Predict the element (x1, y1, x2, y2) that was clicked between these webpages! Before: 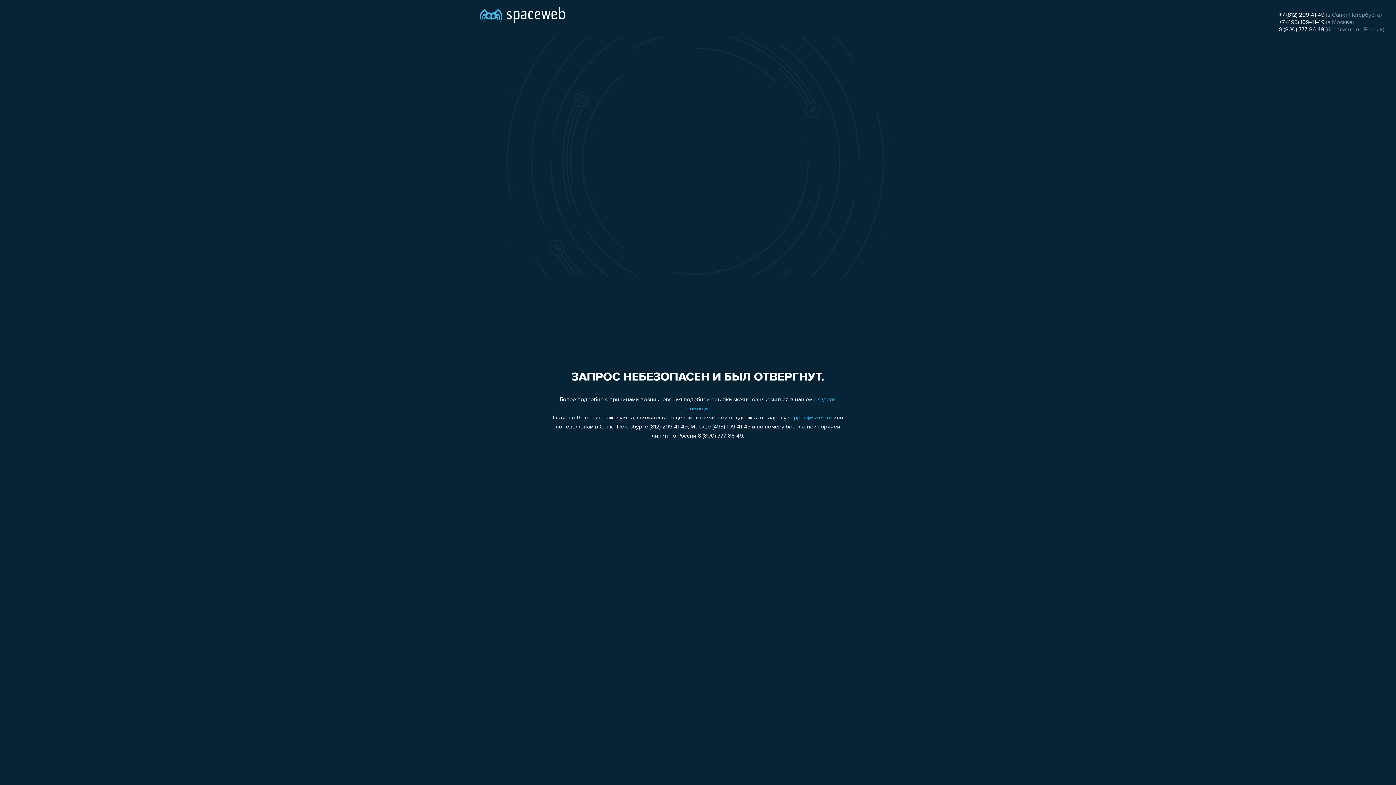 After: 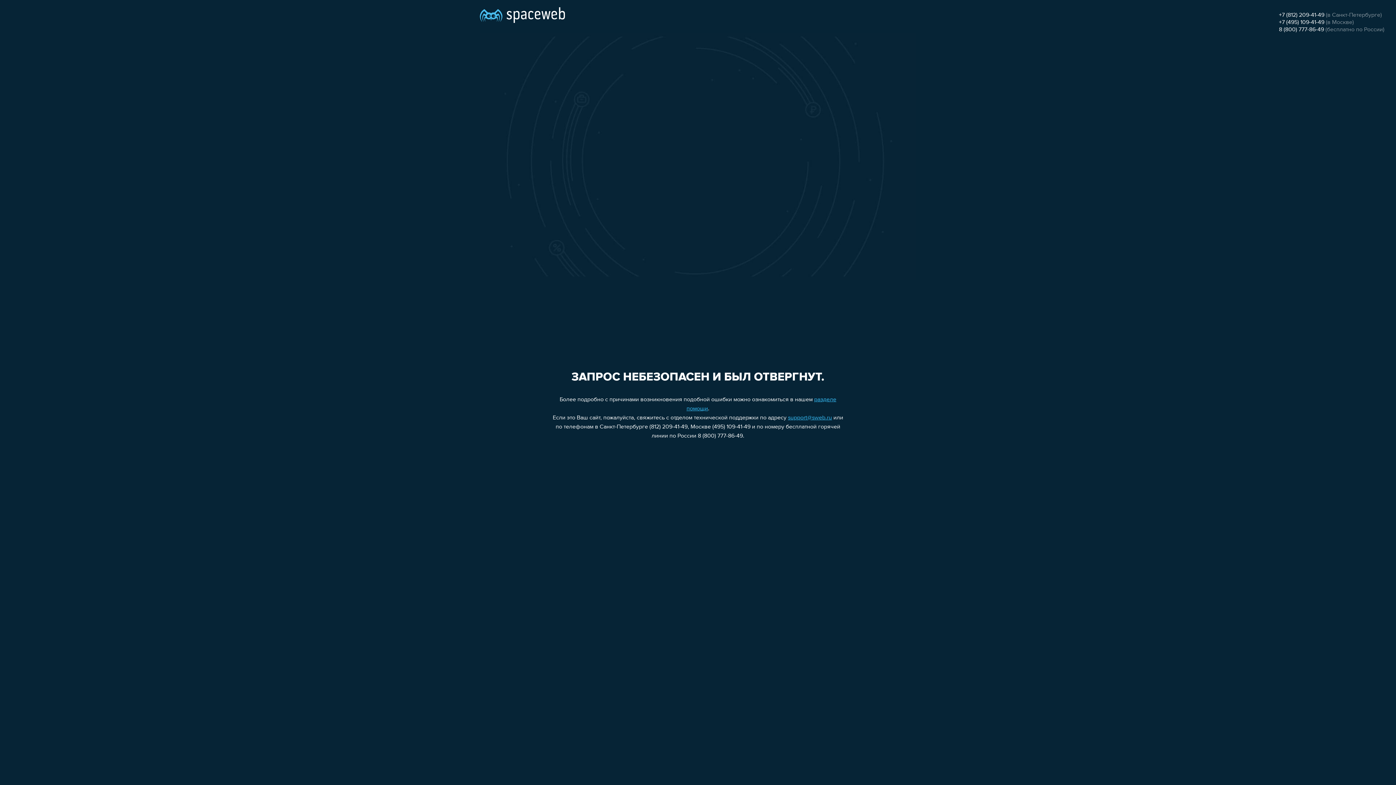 Action: bbox: (788, 415, 832, 421) label: support@sweb.ru